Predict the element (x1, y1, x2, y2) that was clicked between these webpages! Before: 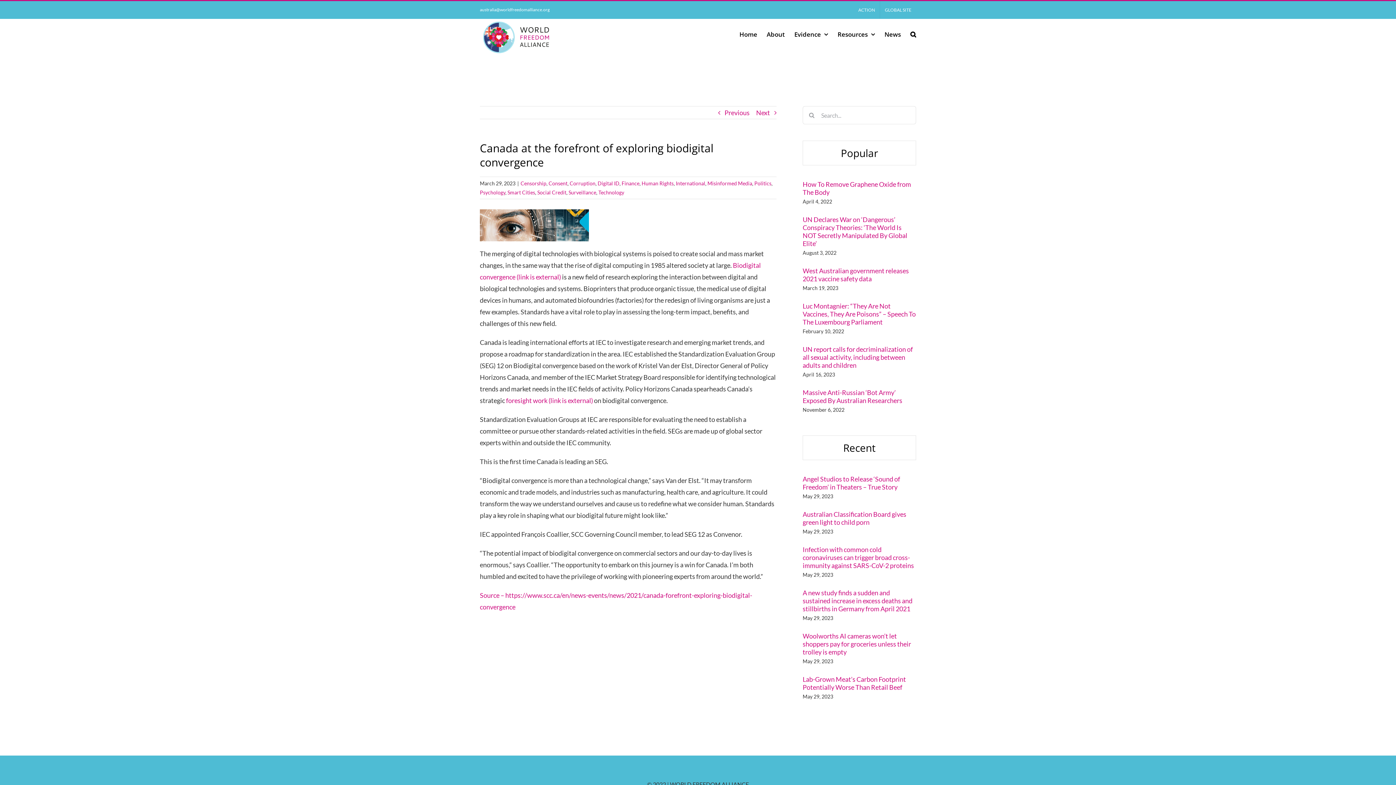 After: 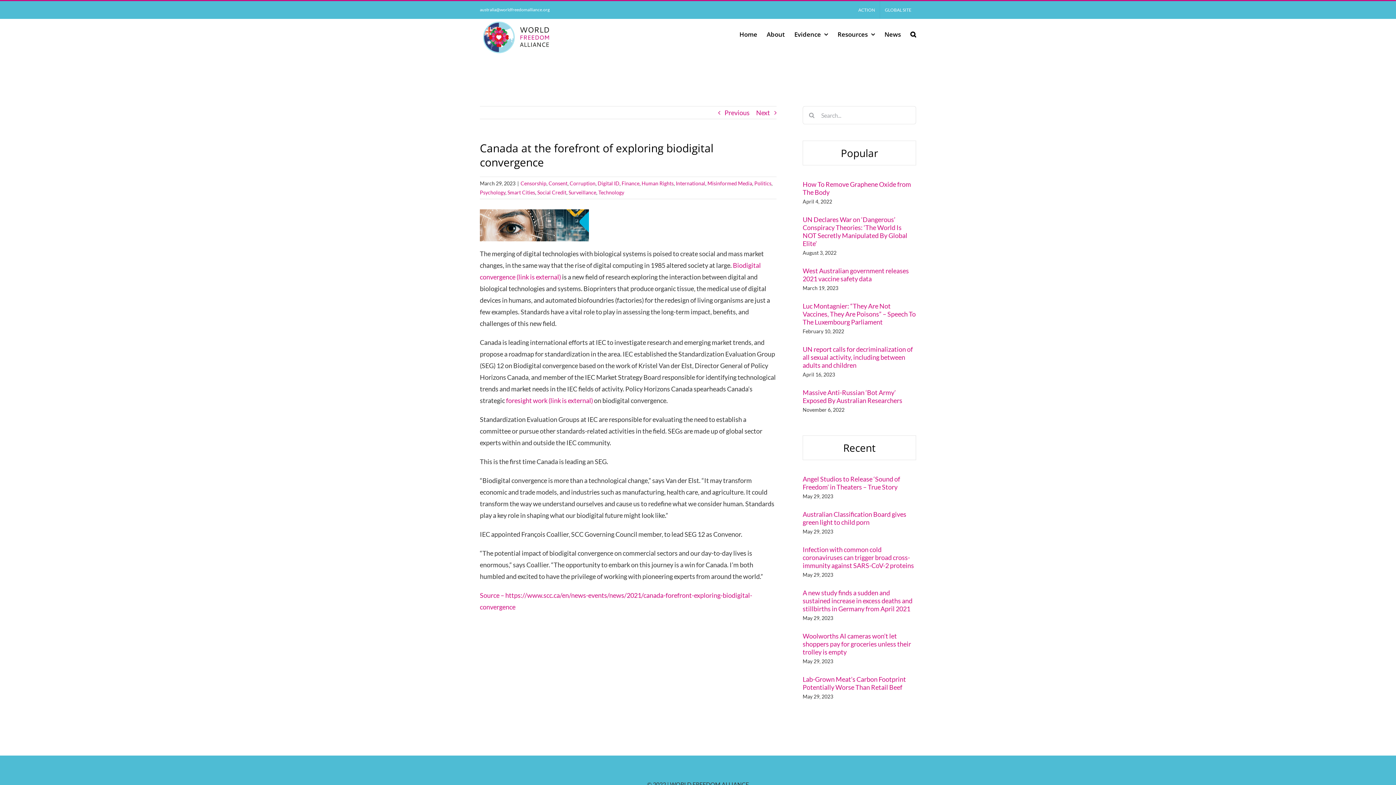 Action: bbox: (506, 396, 593, 404) label: foresight work (link is external)